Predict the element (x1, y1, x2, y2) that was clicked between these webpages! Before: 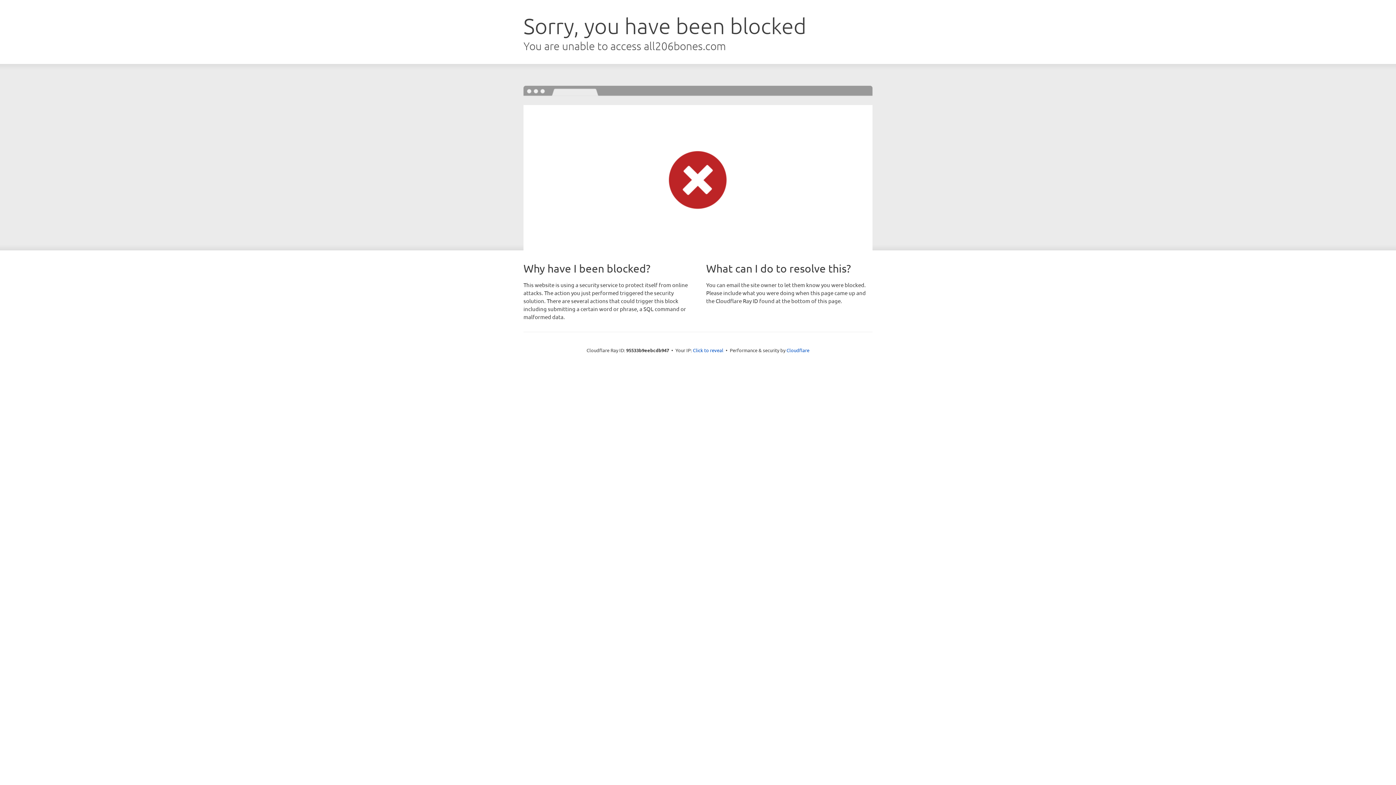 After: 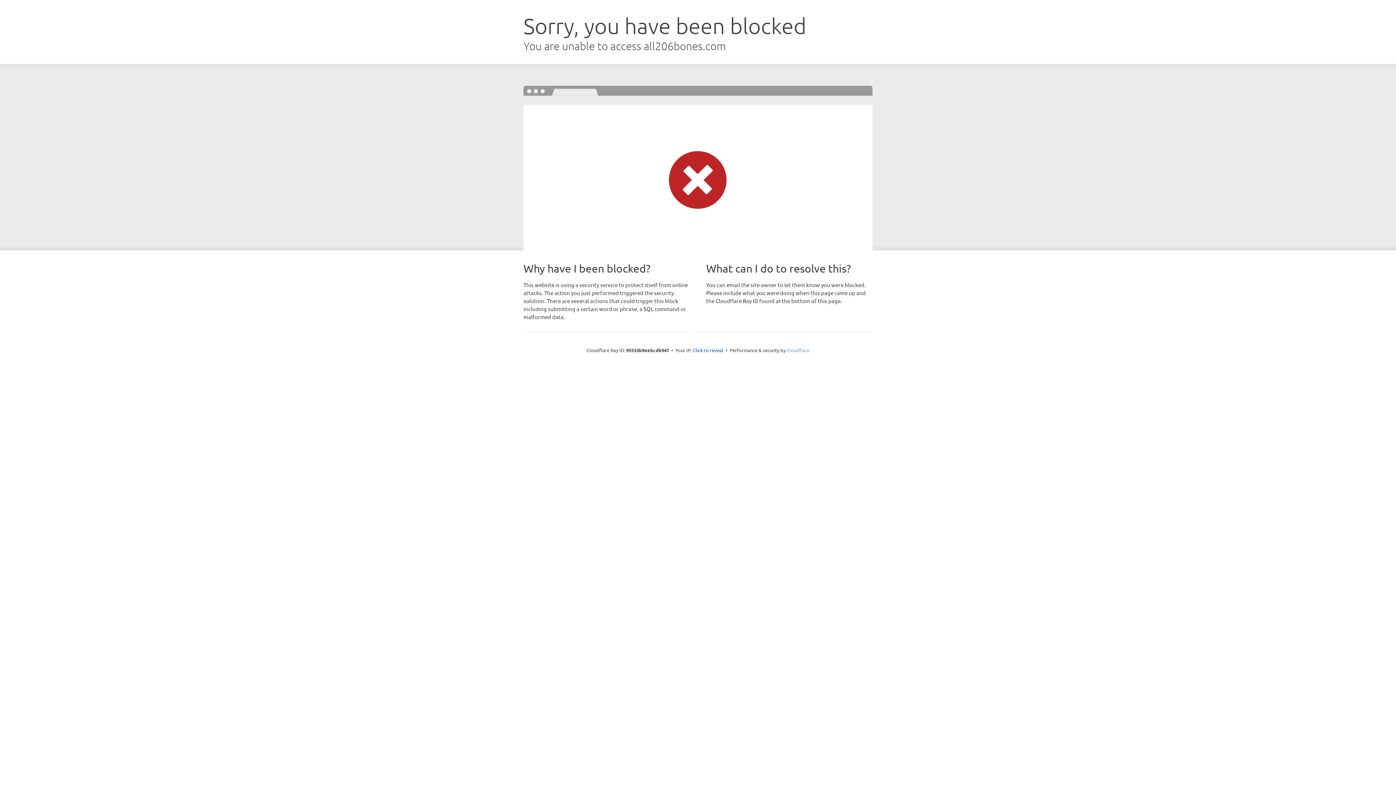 Action: bbox: (786, 347, 809, 353) label: Cloudflare